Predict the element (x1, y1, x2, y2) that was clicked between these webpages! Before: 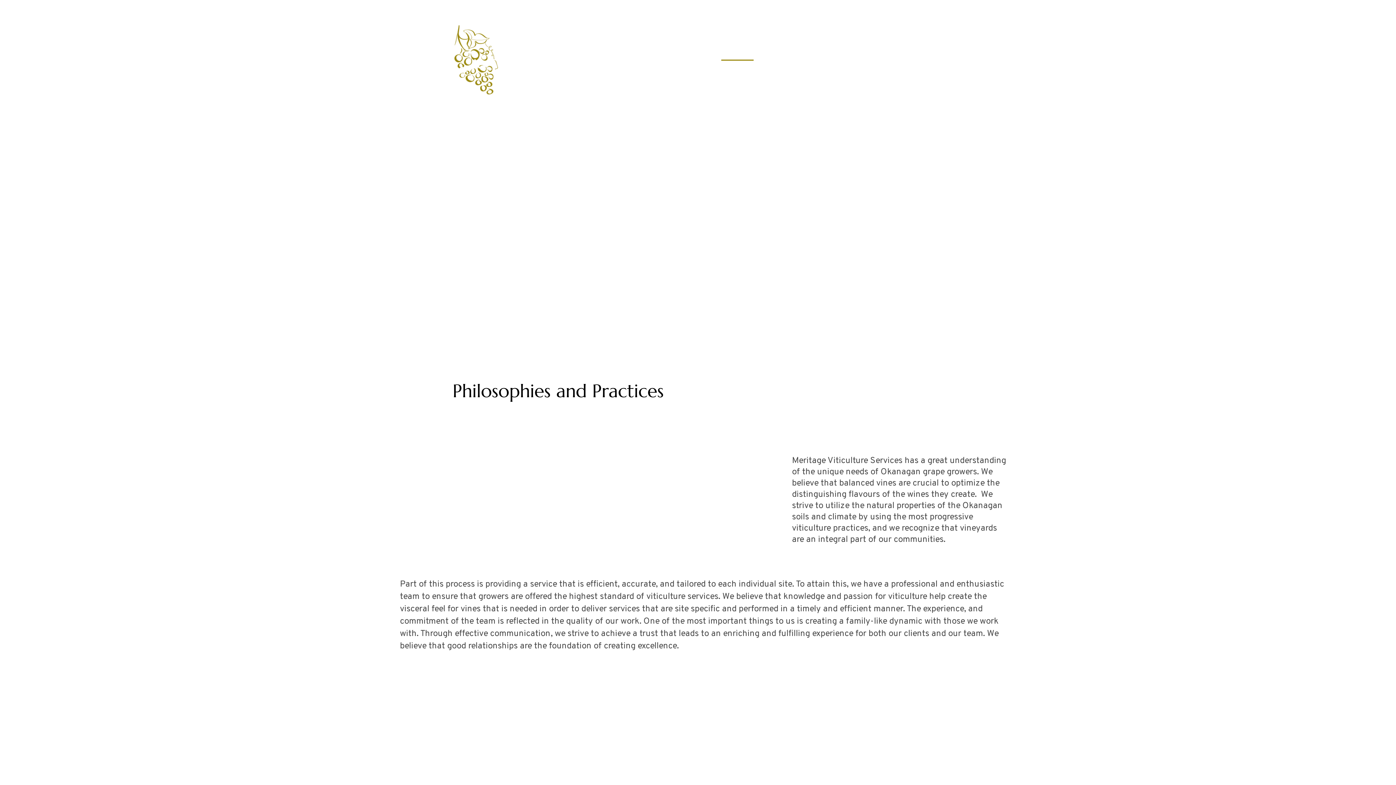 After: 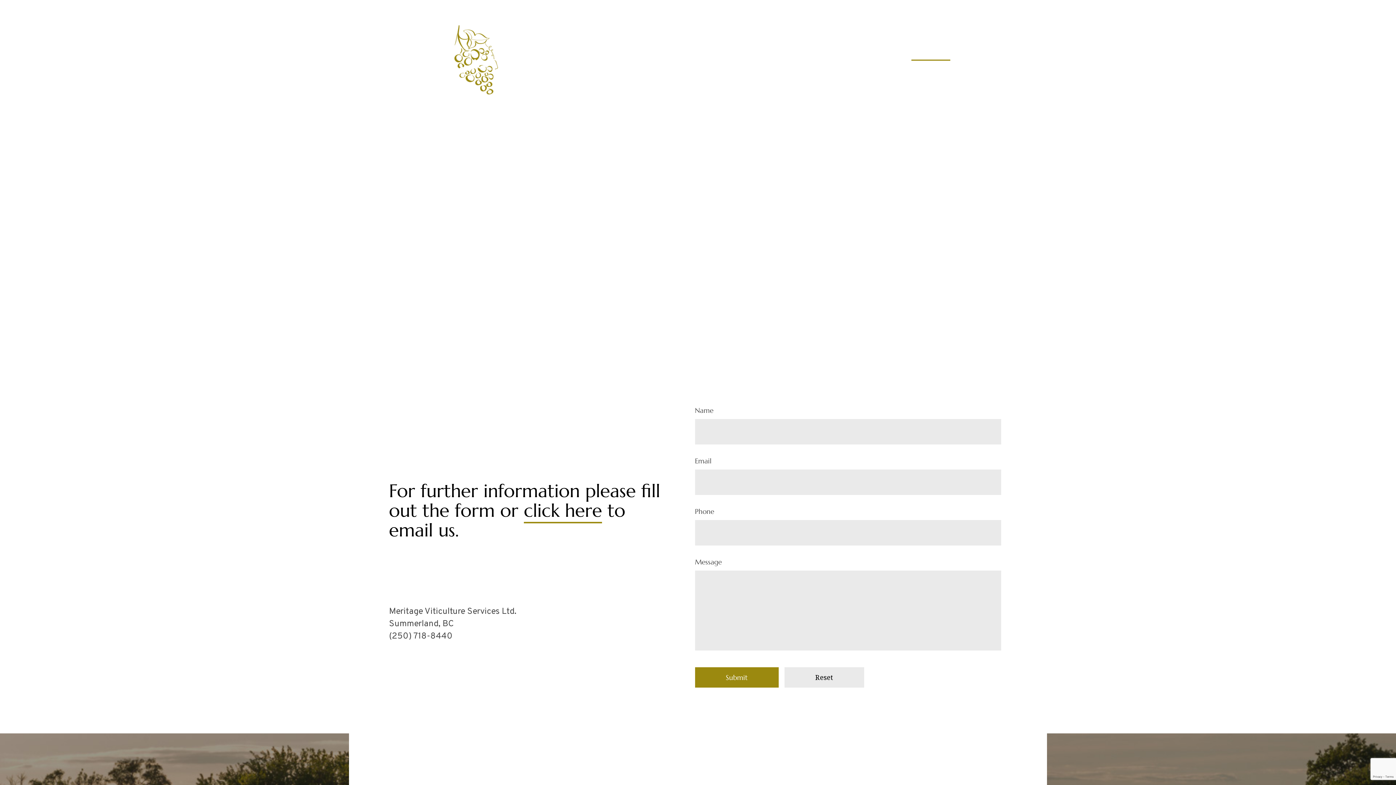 Action: label: Contact bbox: (911, 43, 950, 60)